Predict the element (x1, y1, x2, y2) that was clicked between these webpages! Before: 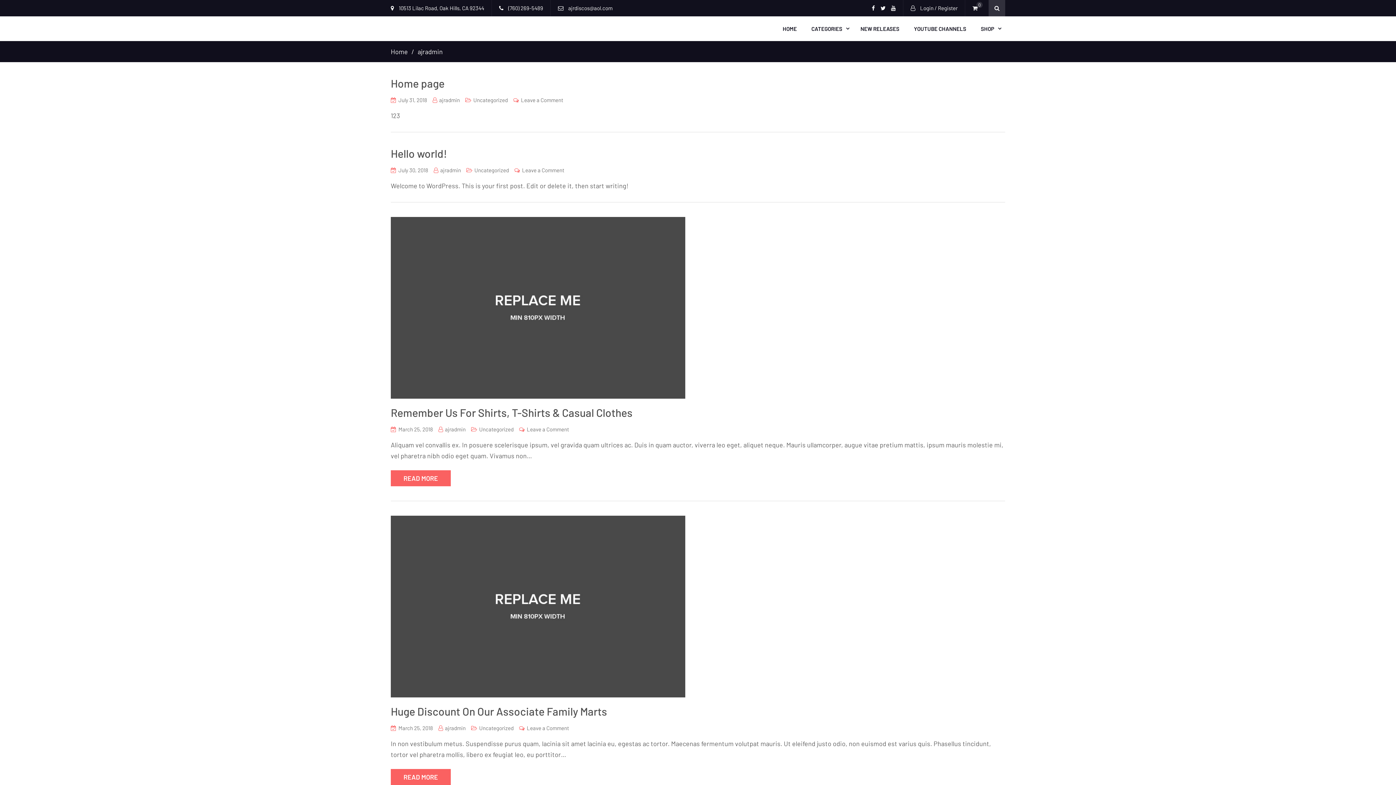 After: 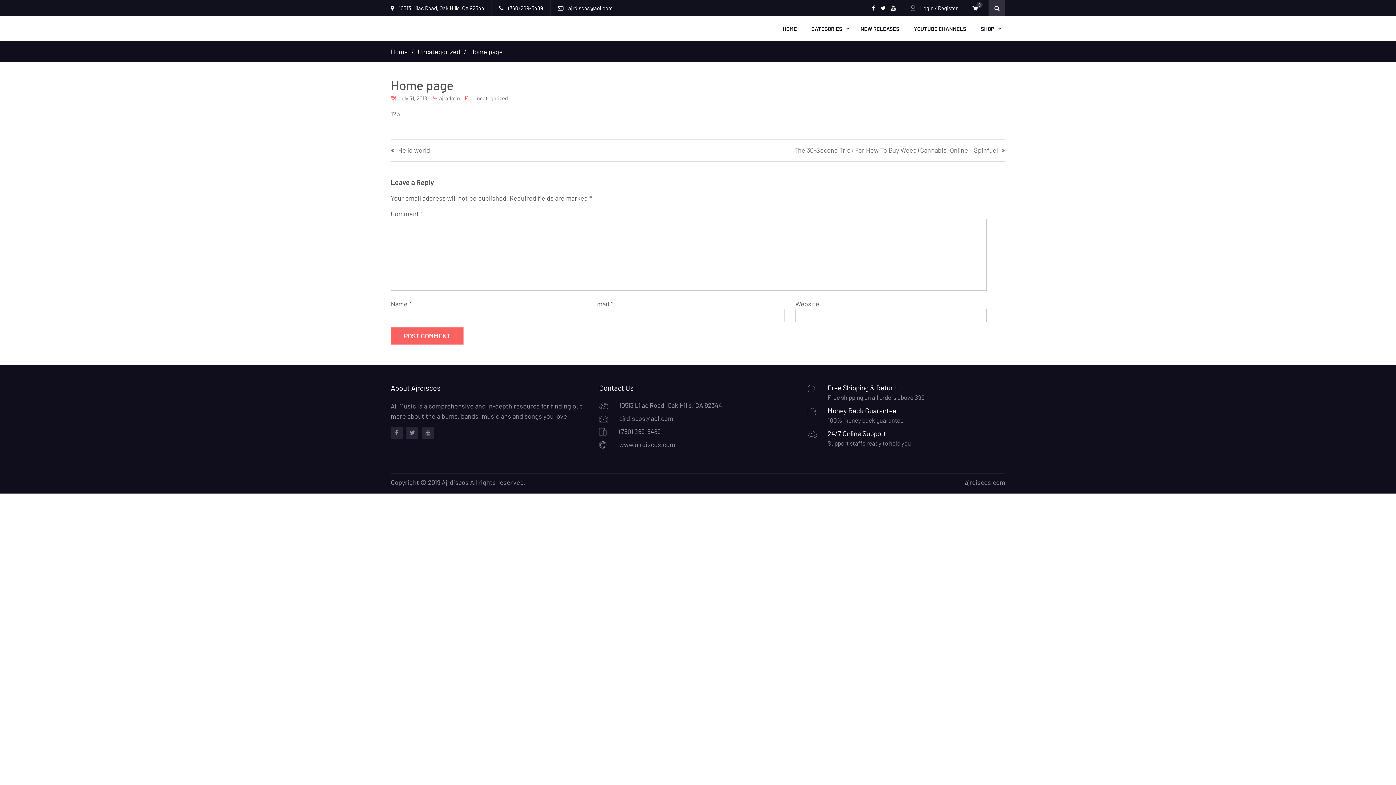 Action: label: Leave a Comment
on Home page bbox: (521, 96, 563, 103)